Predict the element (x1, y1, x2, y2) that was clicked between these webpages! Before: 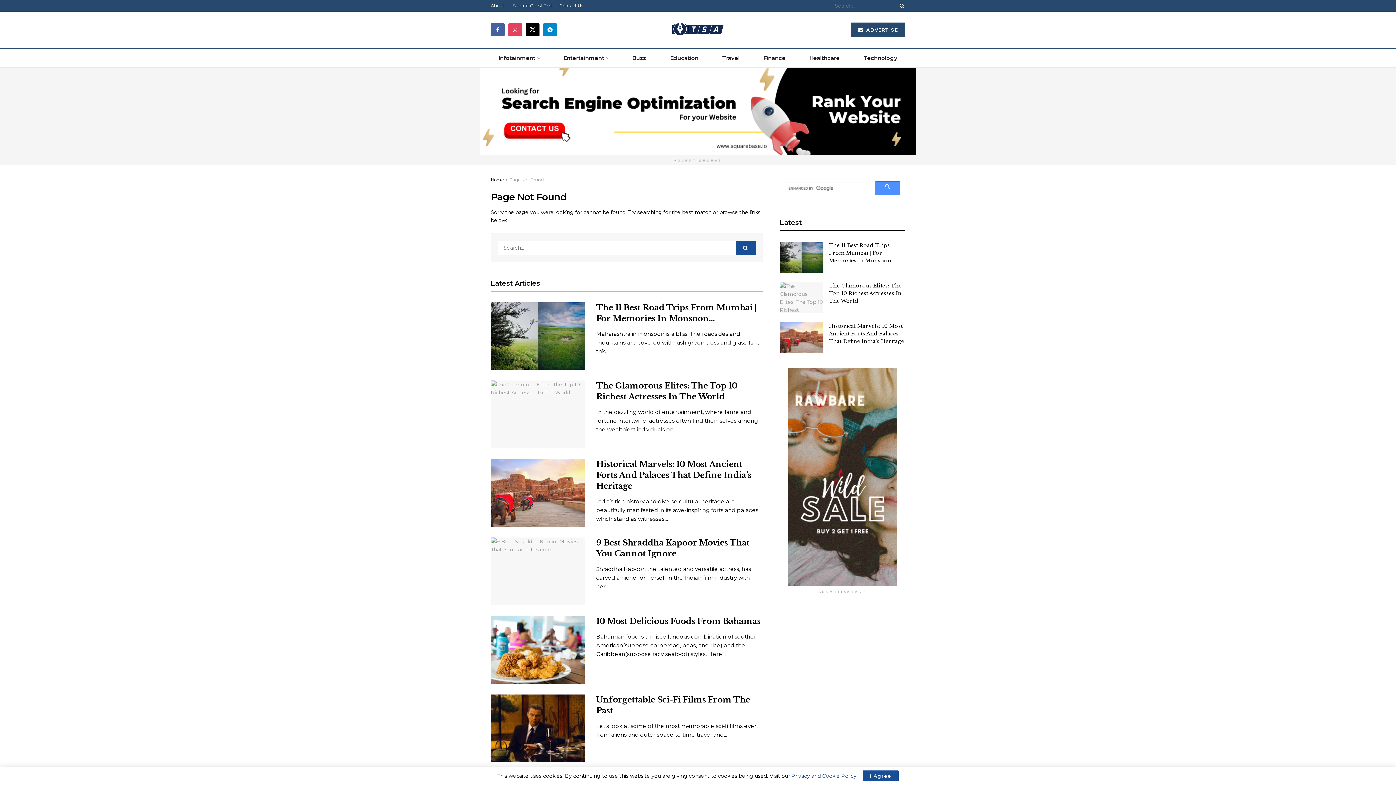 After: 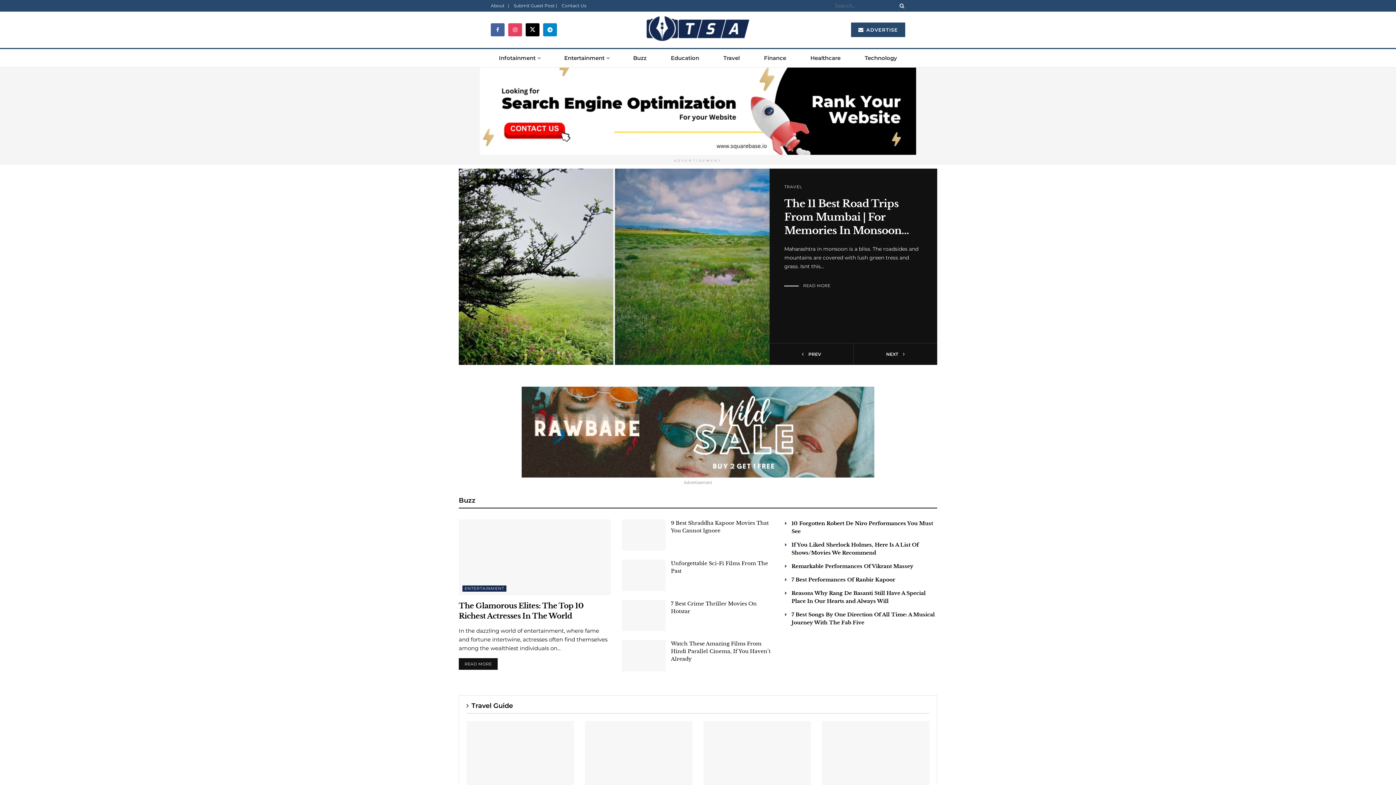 Action: label: Visit Homepage bbox: (670, 20, 725, 38)